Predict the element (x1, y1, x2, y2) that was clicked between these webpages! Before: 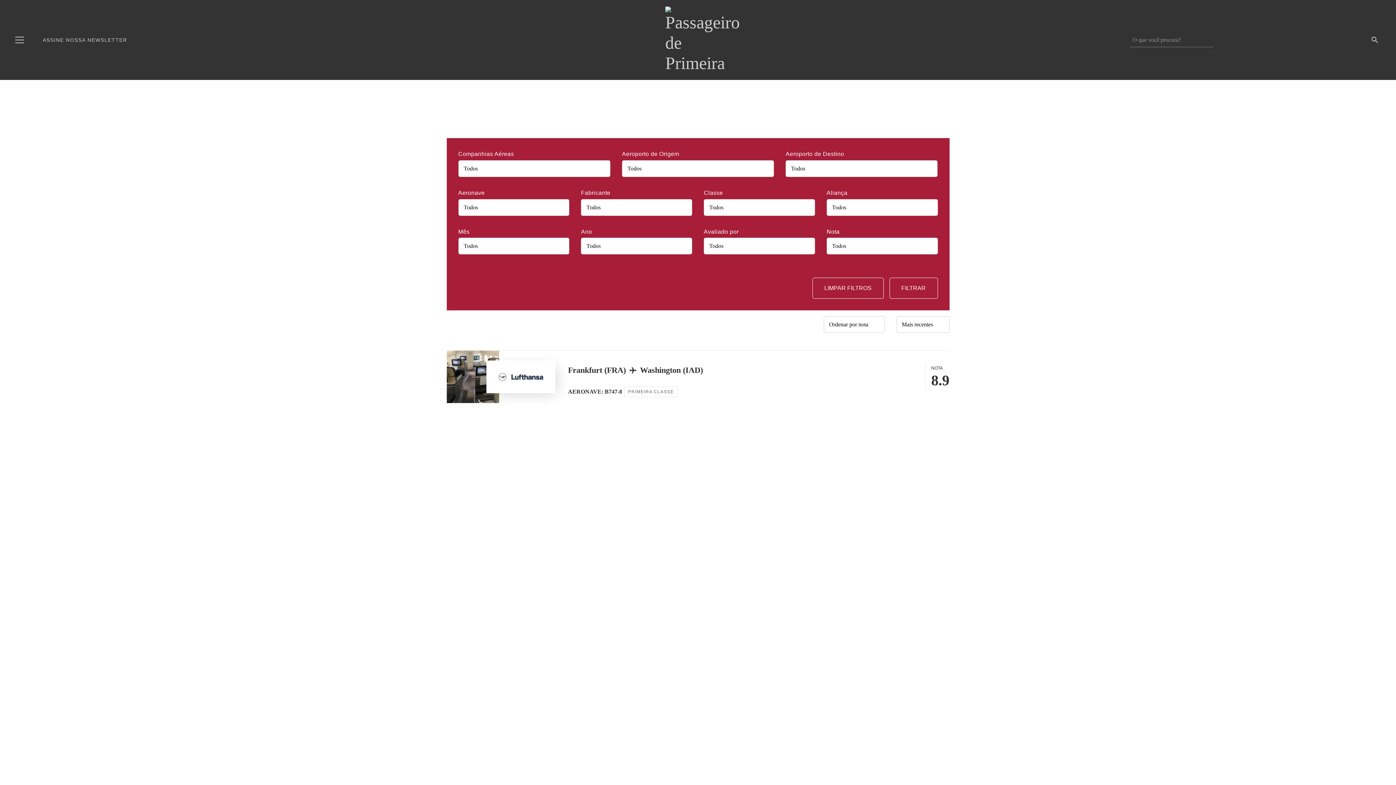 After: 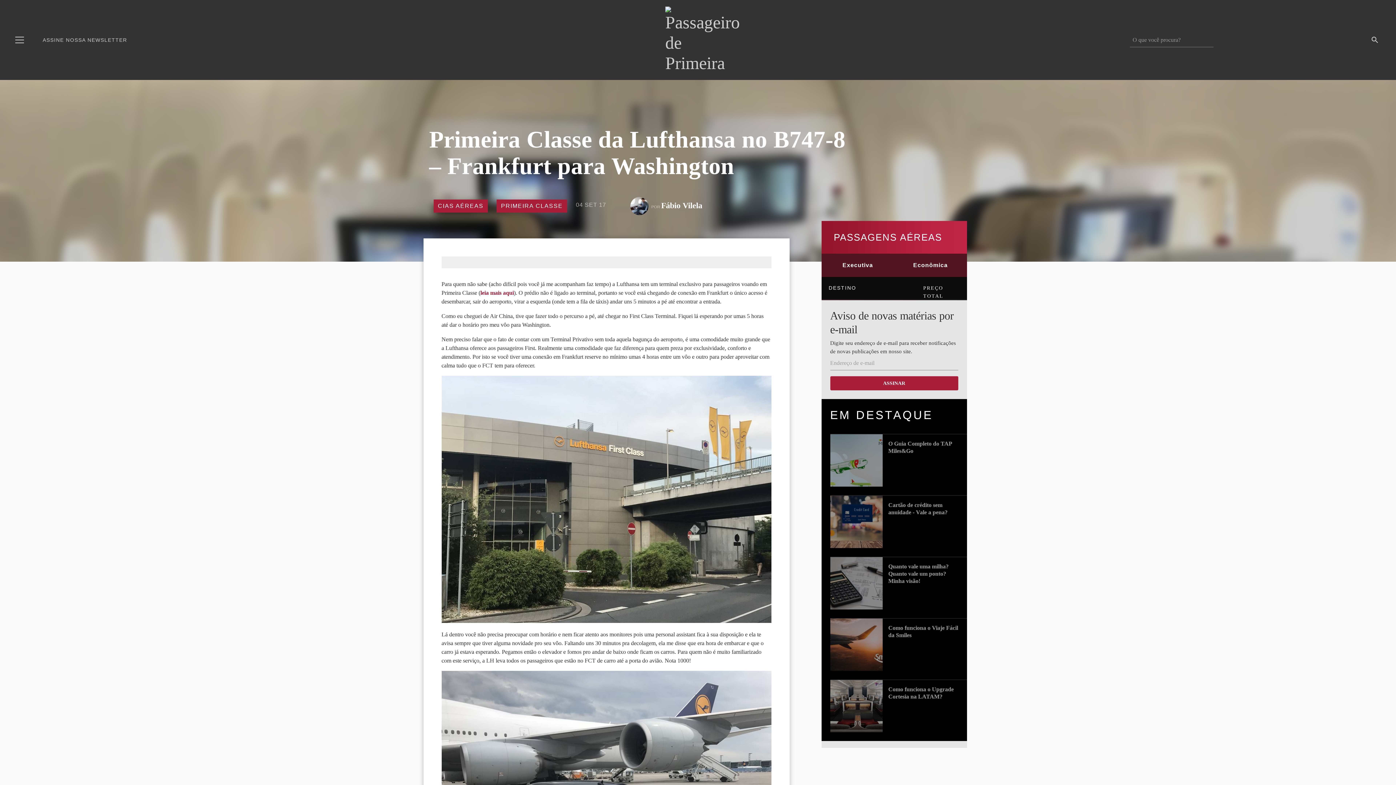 Action: label: Frankfurt (FRA)
Washington (IAD)
AERONAVE: B747-8
PRIMEIRA CLASSE
NOTA
8.9 bbox: (446, 350, 949, 403)